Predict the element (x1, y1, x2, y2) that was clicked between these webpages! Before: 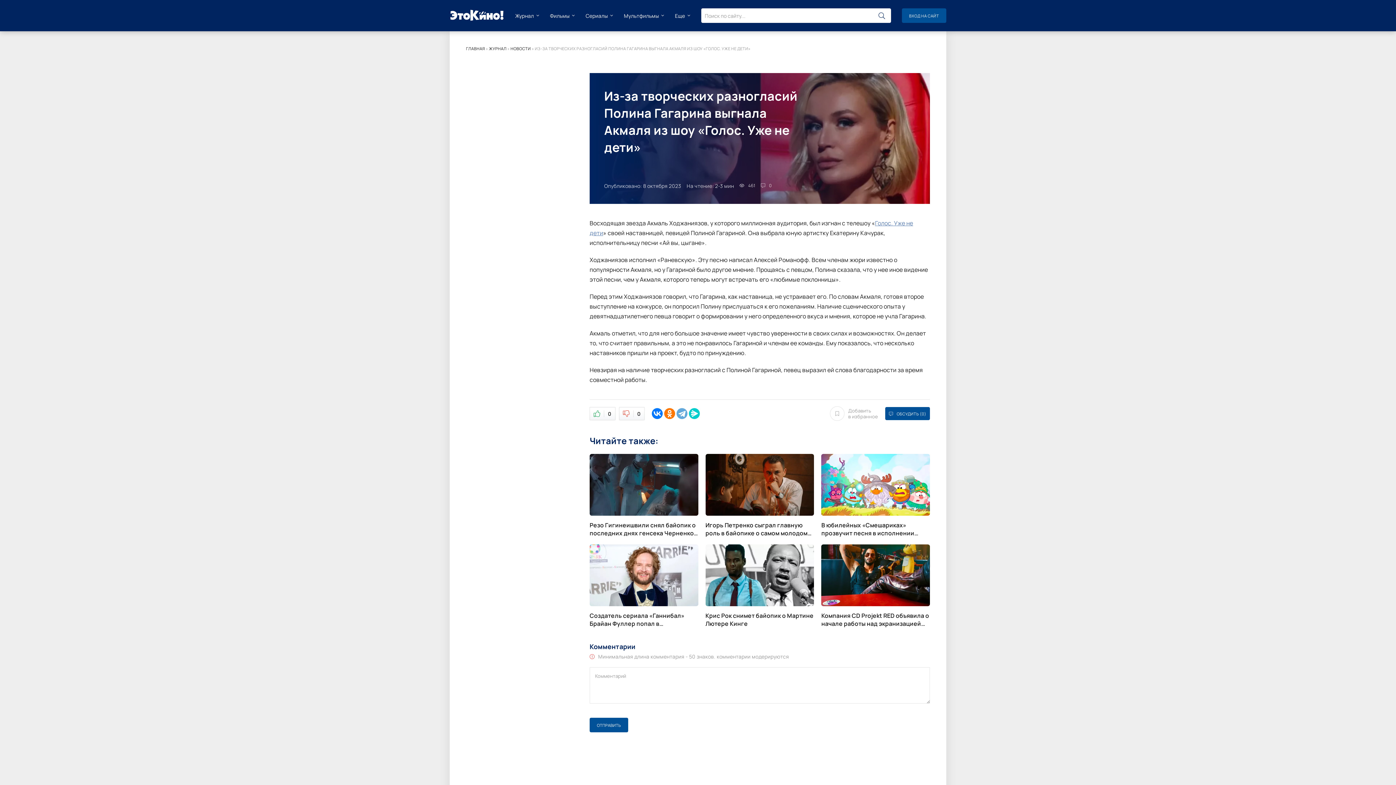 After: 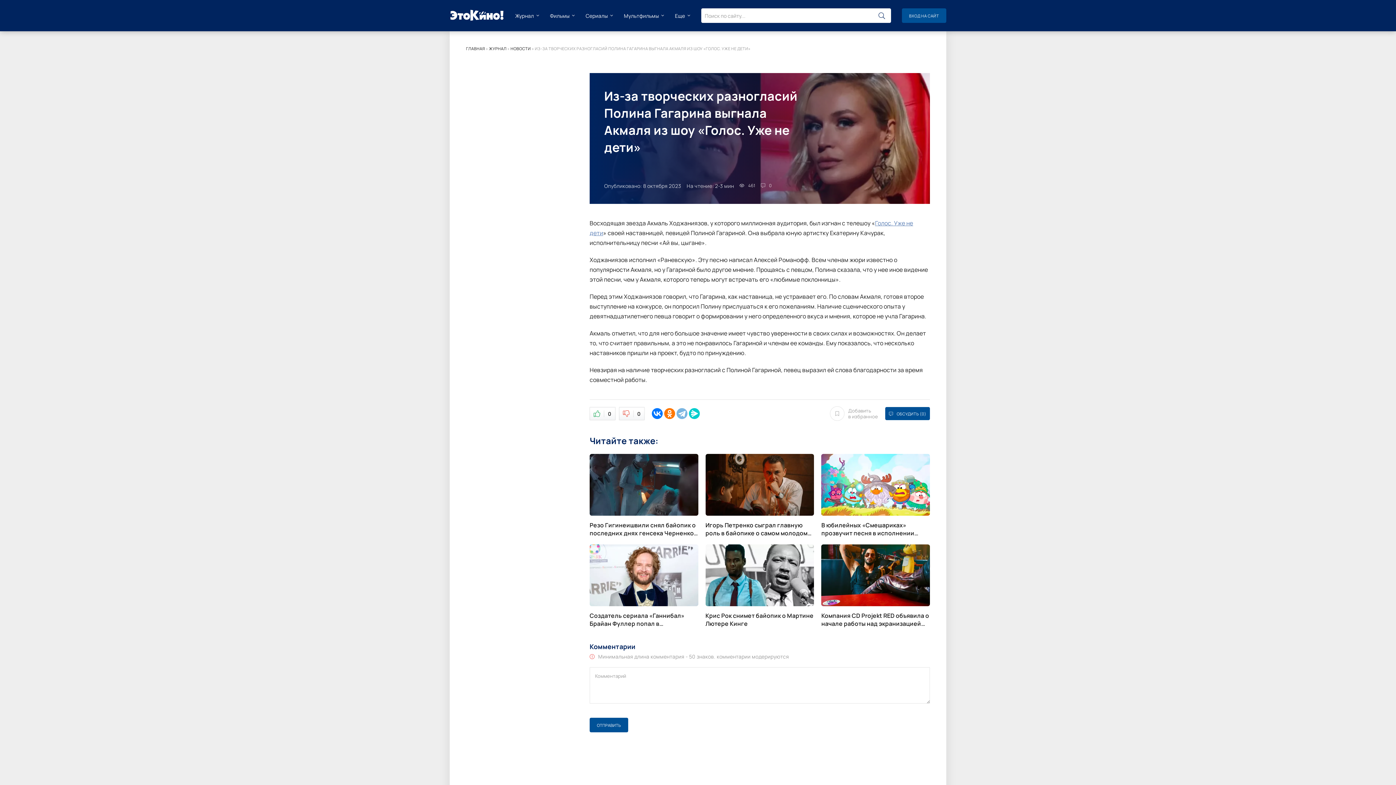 Action: bbox: (676, 408, 687, 419)